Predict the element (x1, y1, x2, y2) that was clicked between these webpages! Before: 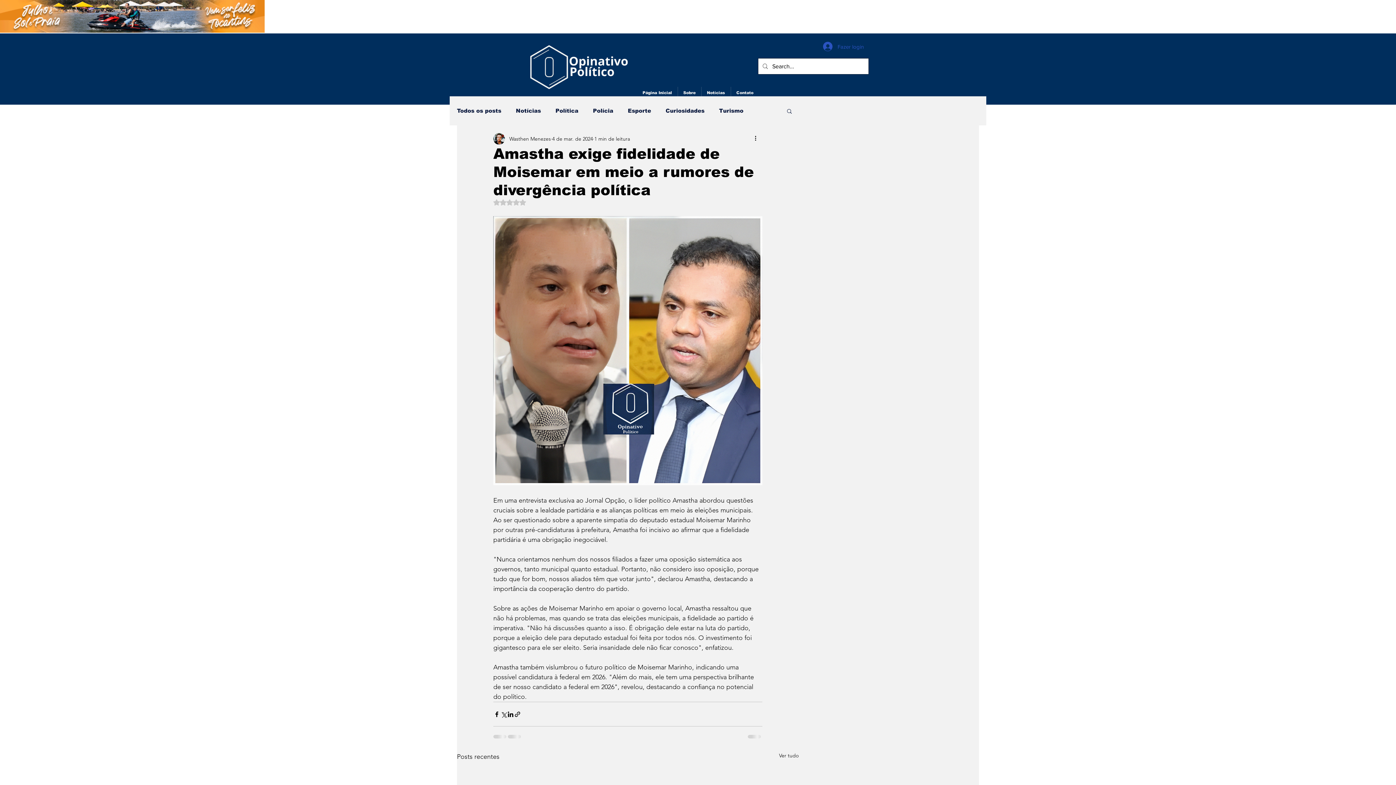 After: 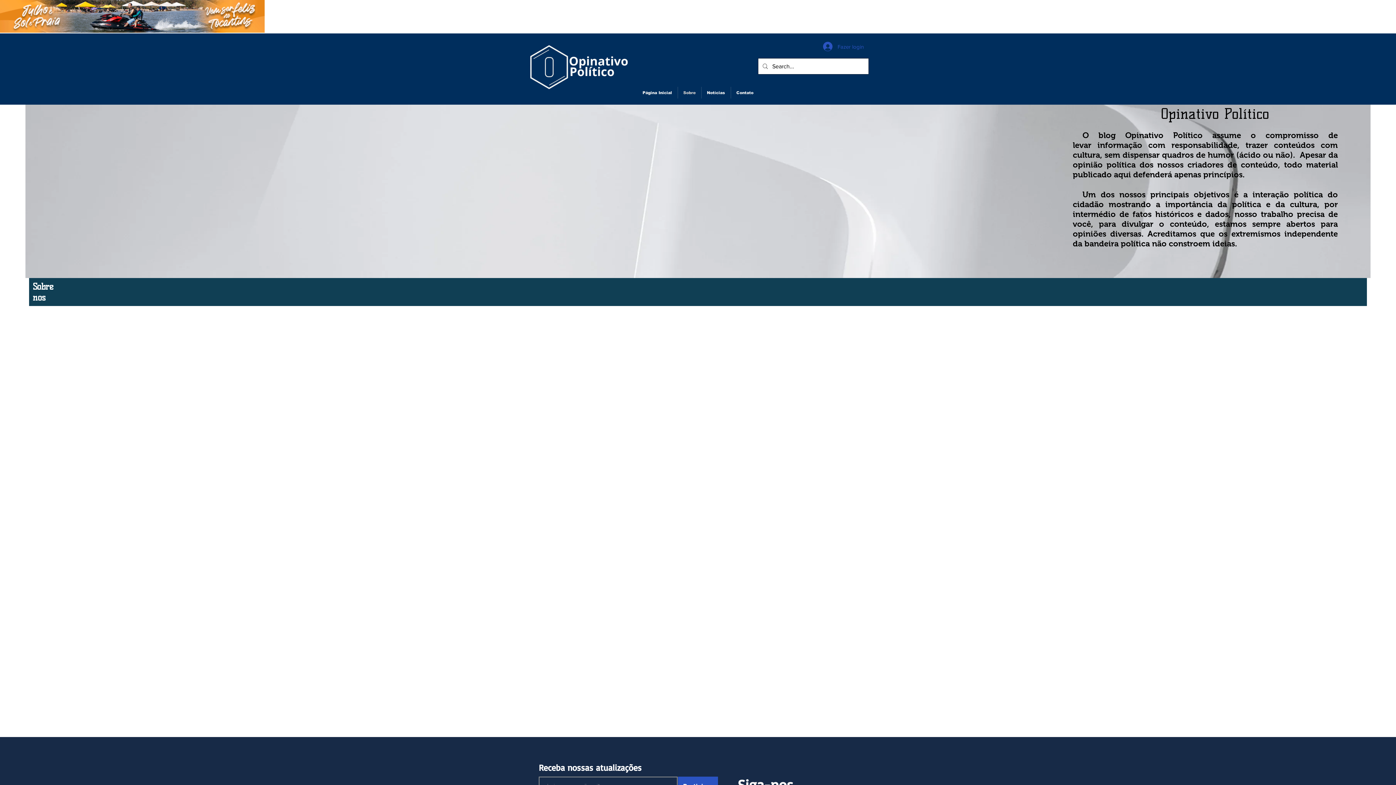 Action: bbox: (678, 86, 701, 98) label: Sobre